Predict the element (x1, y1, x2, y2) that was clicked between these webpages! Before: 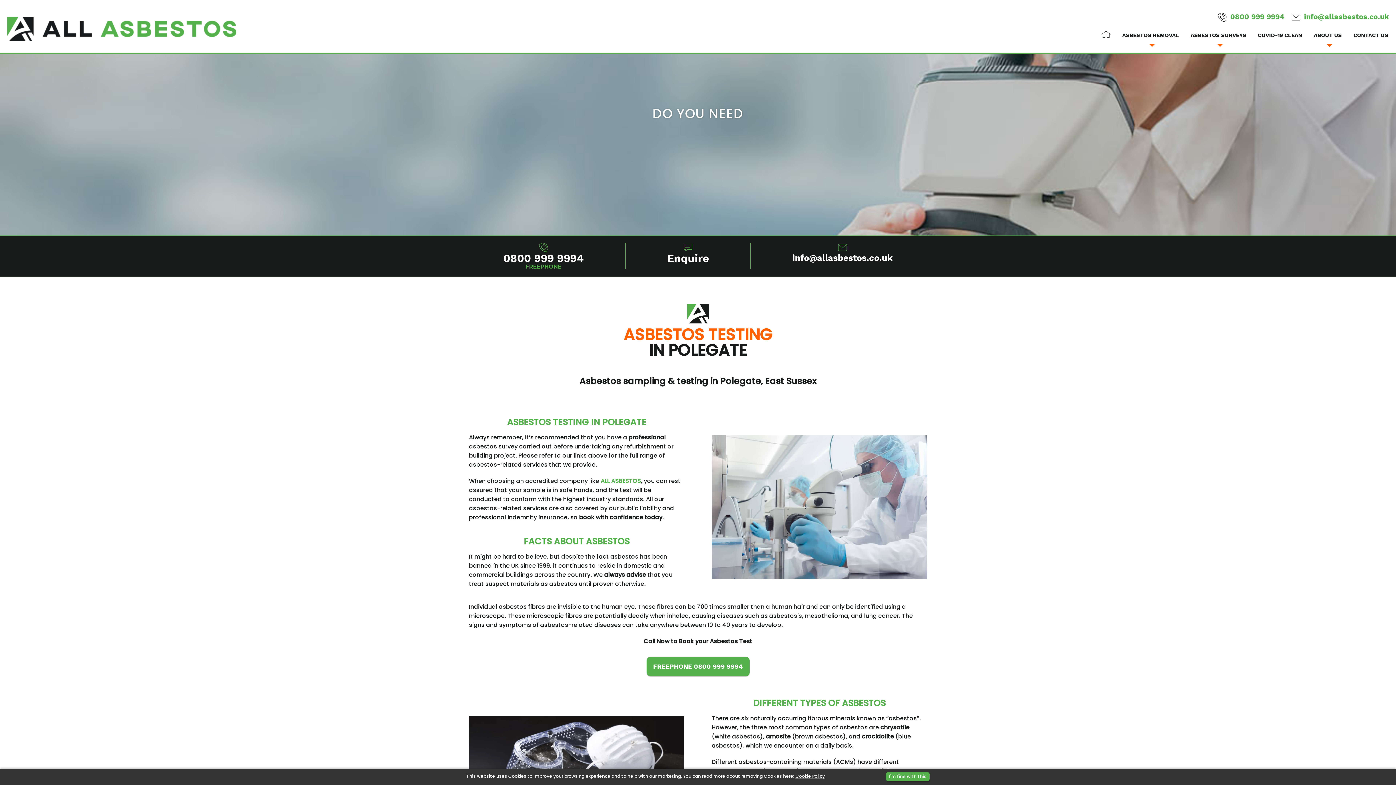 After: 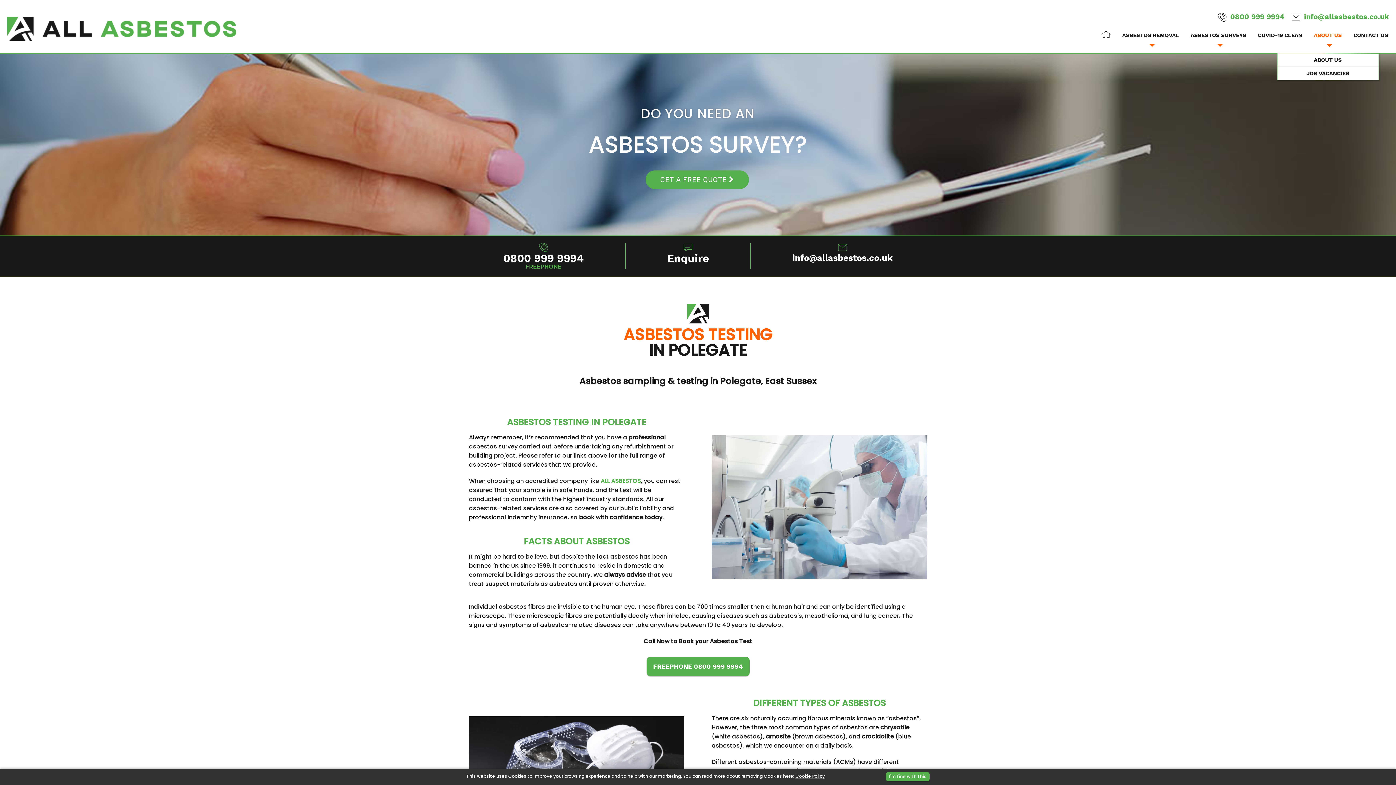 Action: label: ABOUT US bbox: (1308, 26, 1348, 52)